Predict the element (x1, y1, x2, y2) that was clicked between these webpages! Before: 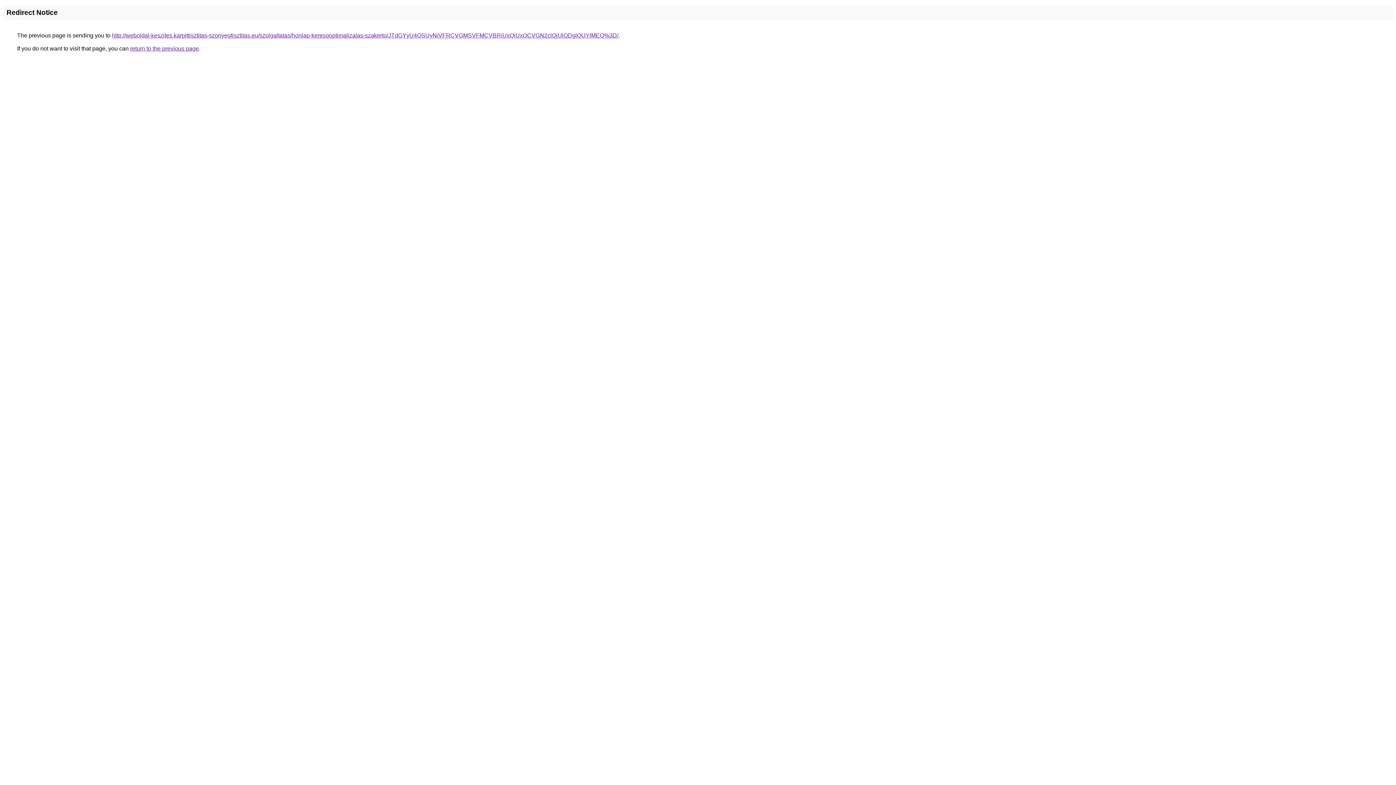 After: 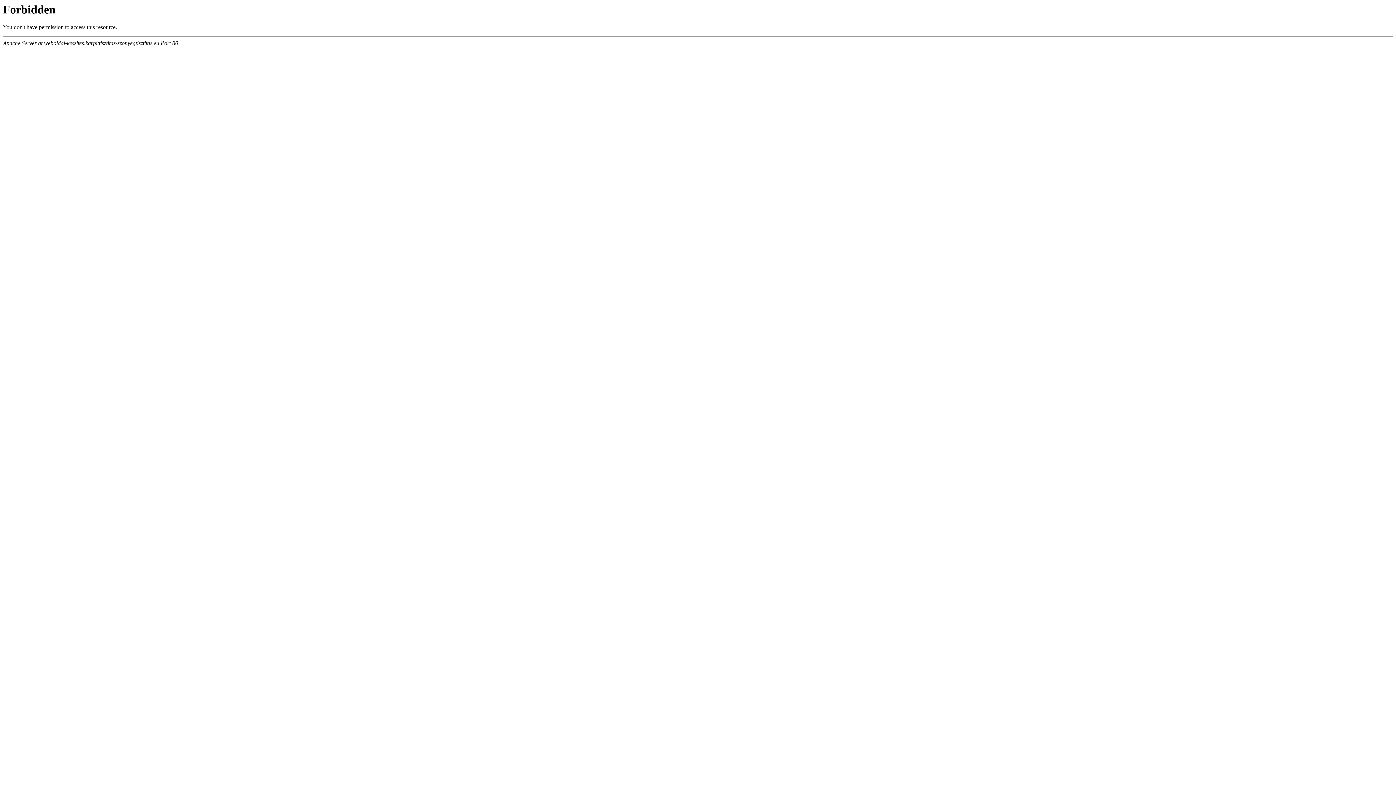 Action: label: http://weboldal-keszites.karpittisztitas-szonyegtisztitas.eu/szolgaltatas/honlap-keresooptimalizalas-szakerto/JTdGYyU4QSUyNiVFRCVGMSVFMCVBRiUxQiUxOCVGN2clQjUlODglQUYlMEQ%3D/ bbox: (112, 32, 618, 38)